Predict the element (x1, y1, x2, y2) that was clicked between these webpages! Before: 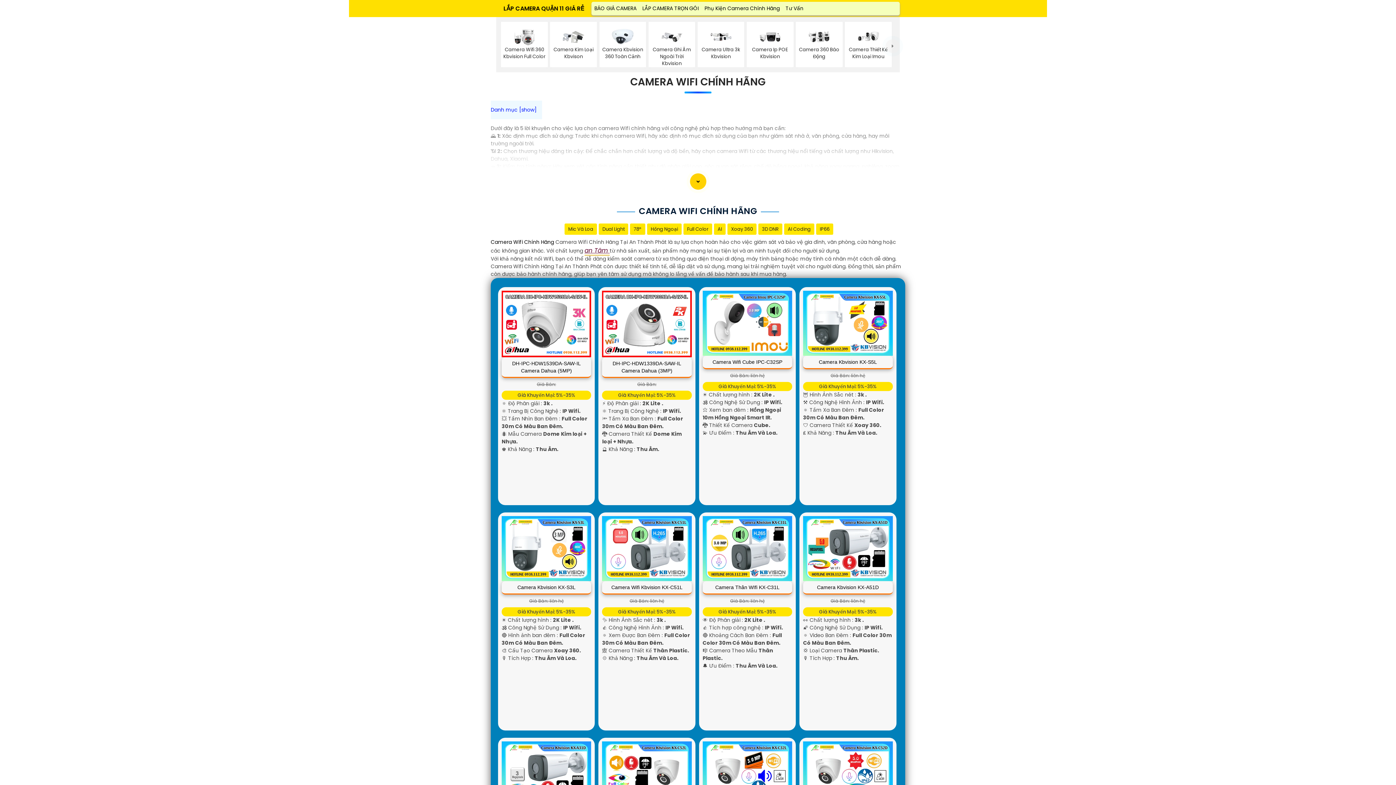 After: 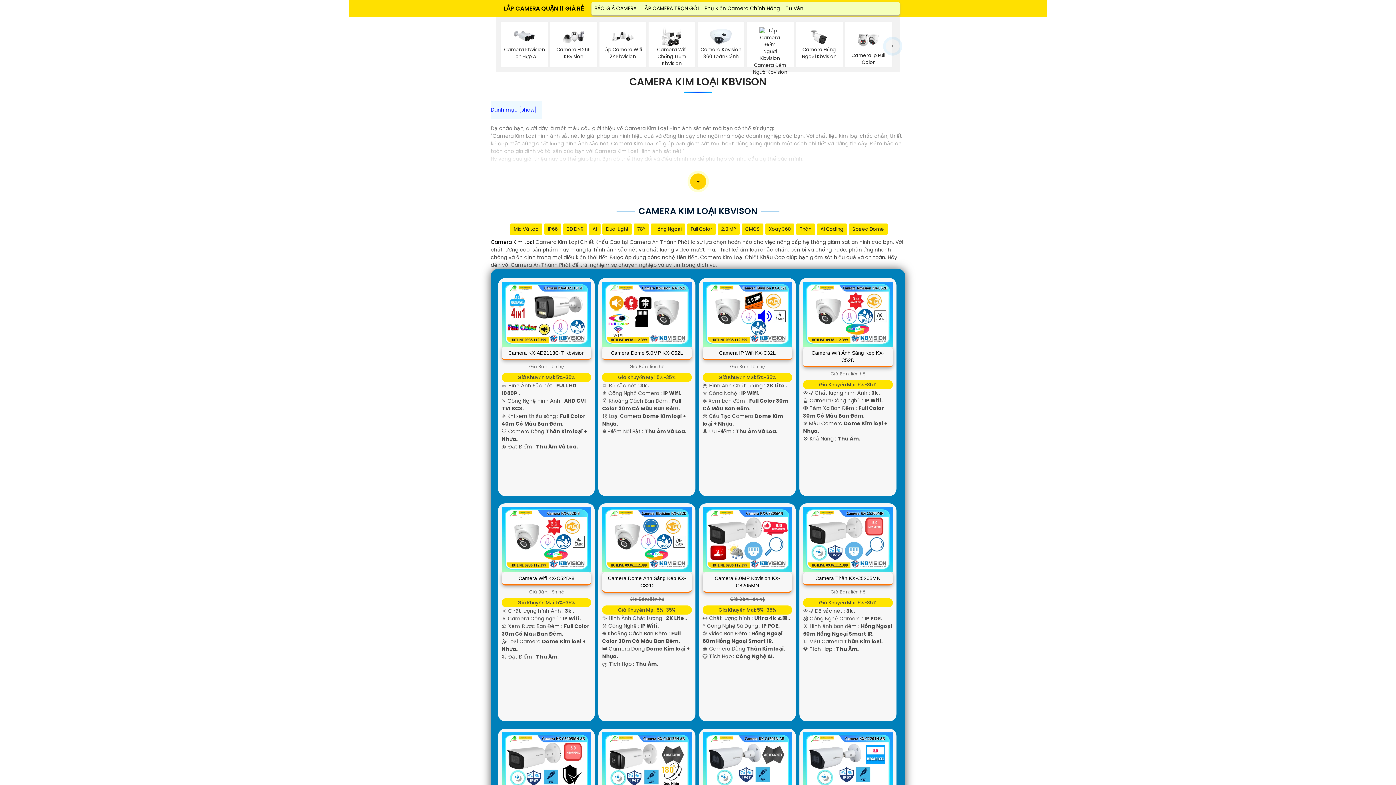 Action: bbox: (552, 27, 595, 60) label: Camera Kim Loại Kbvison